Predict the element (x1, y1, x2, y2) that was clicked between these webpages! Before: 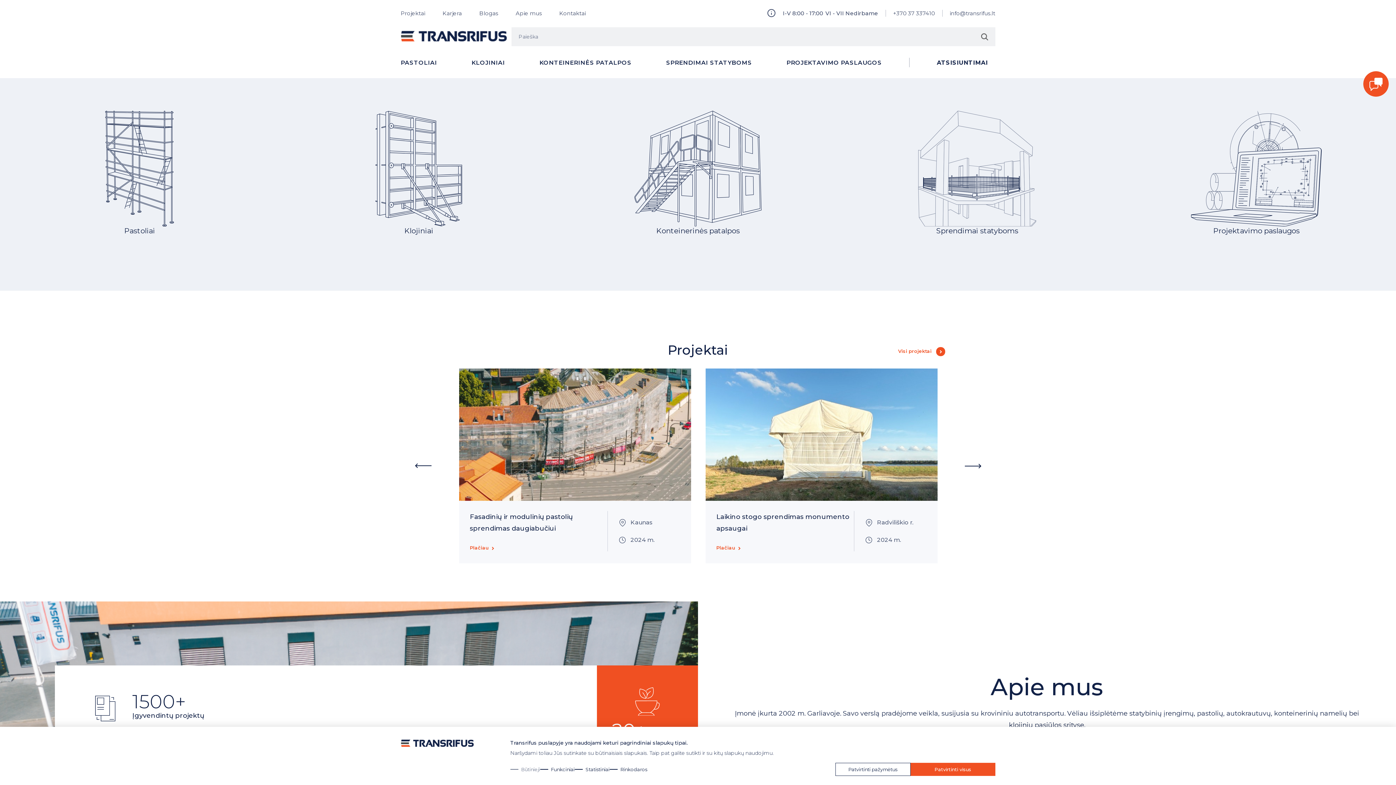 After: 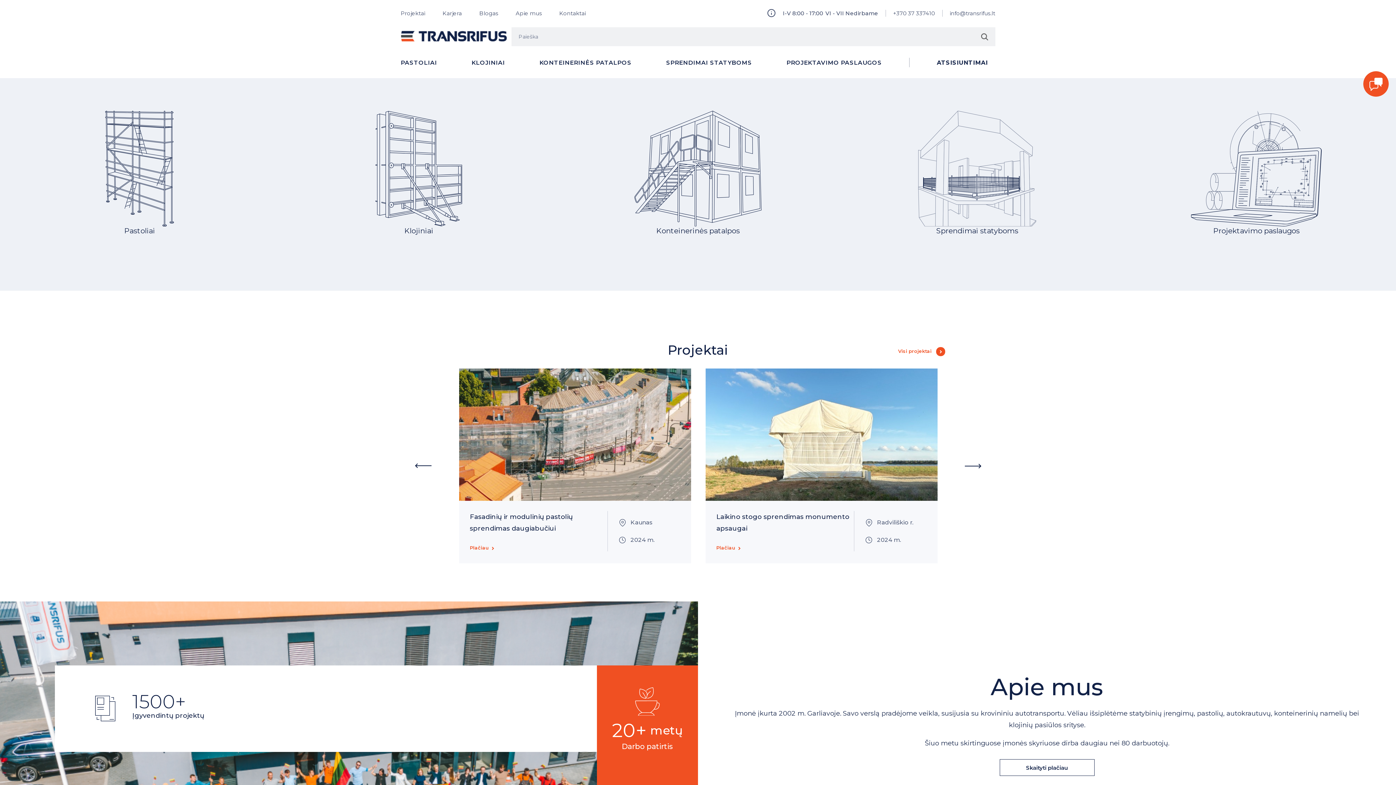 Action: label: Patvirtinti visus bbox: (910, 763, 995, 776)